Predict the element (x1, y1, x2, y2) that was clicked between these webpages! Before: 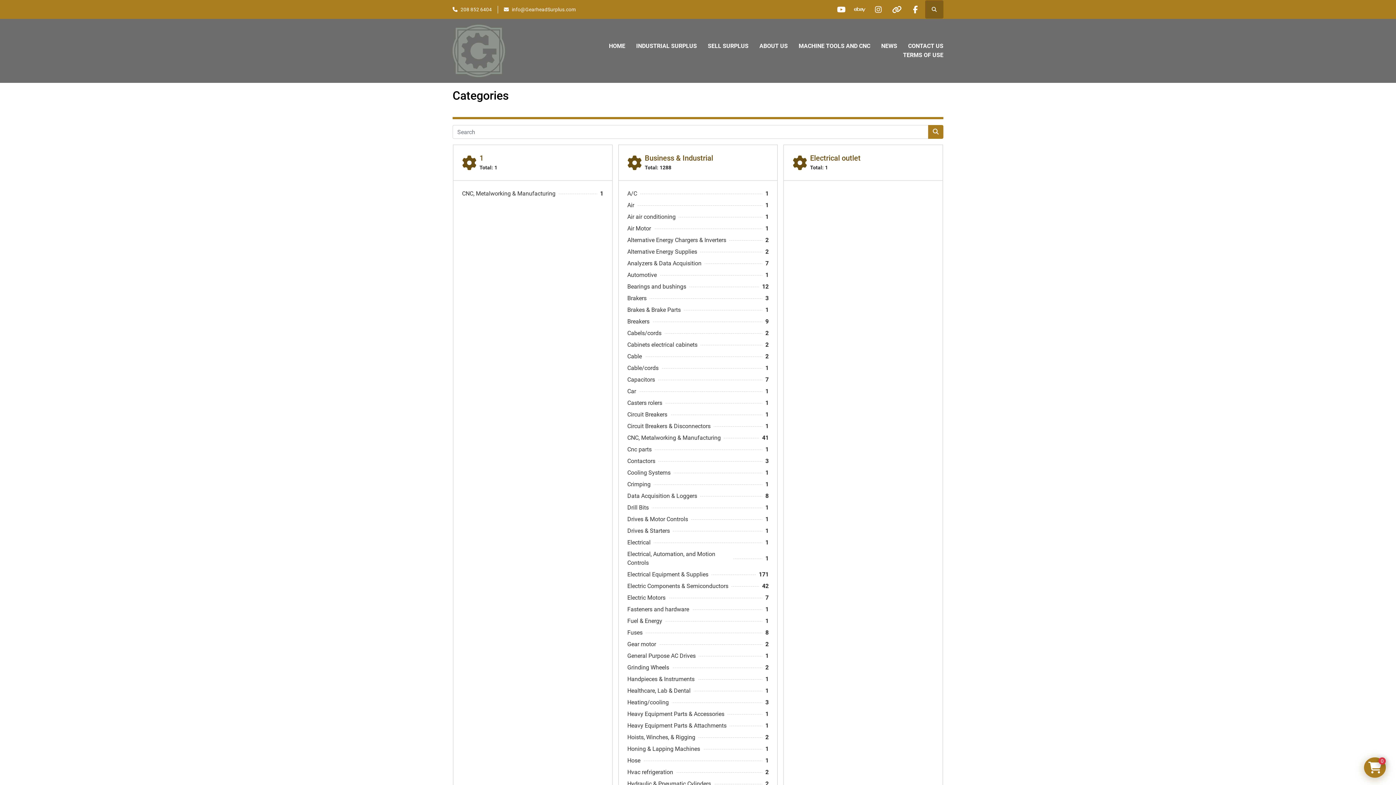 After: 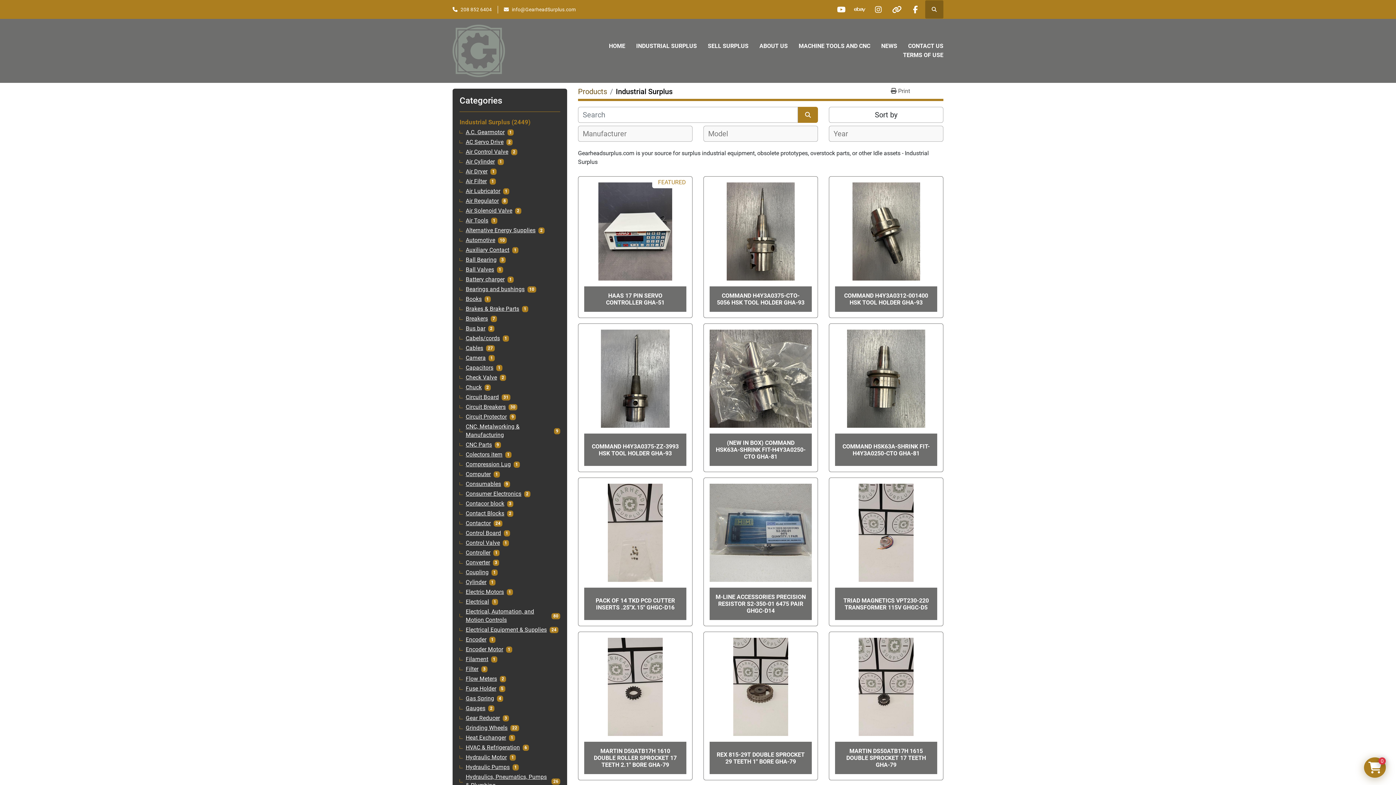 Action: label: INDUSTRIAL SURPLUS bbox: (636, 41, 697, 50)